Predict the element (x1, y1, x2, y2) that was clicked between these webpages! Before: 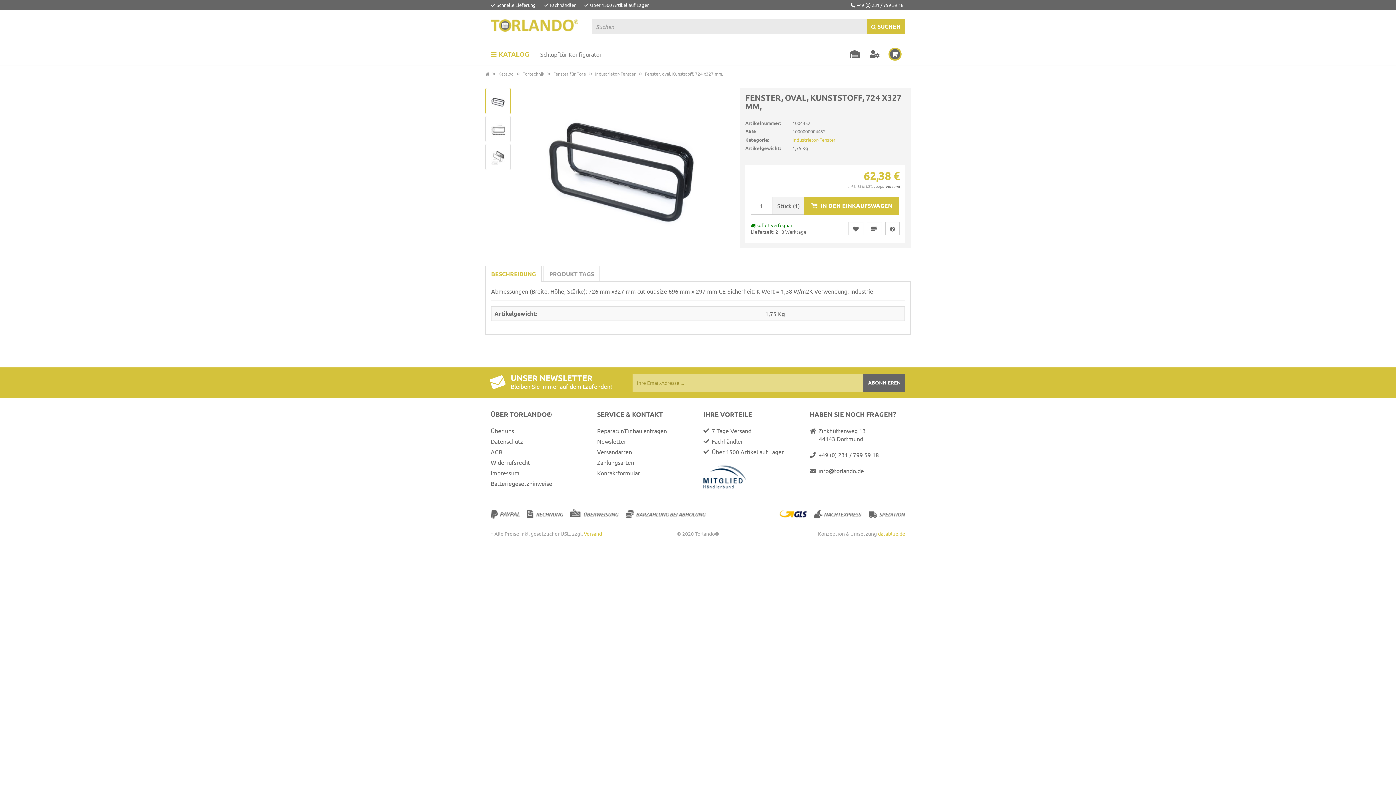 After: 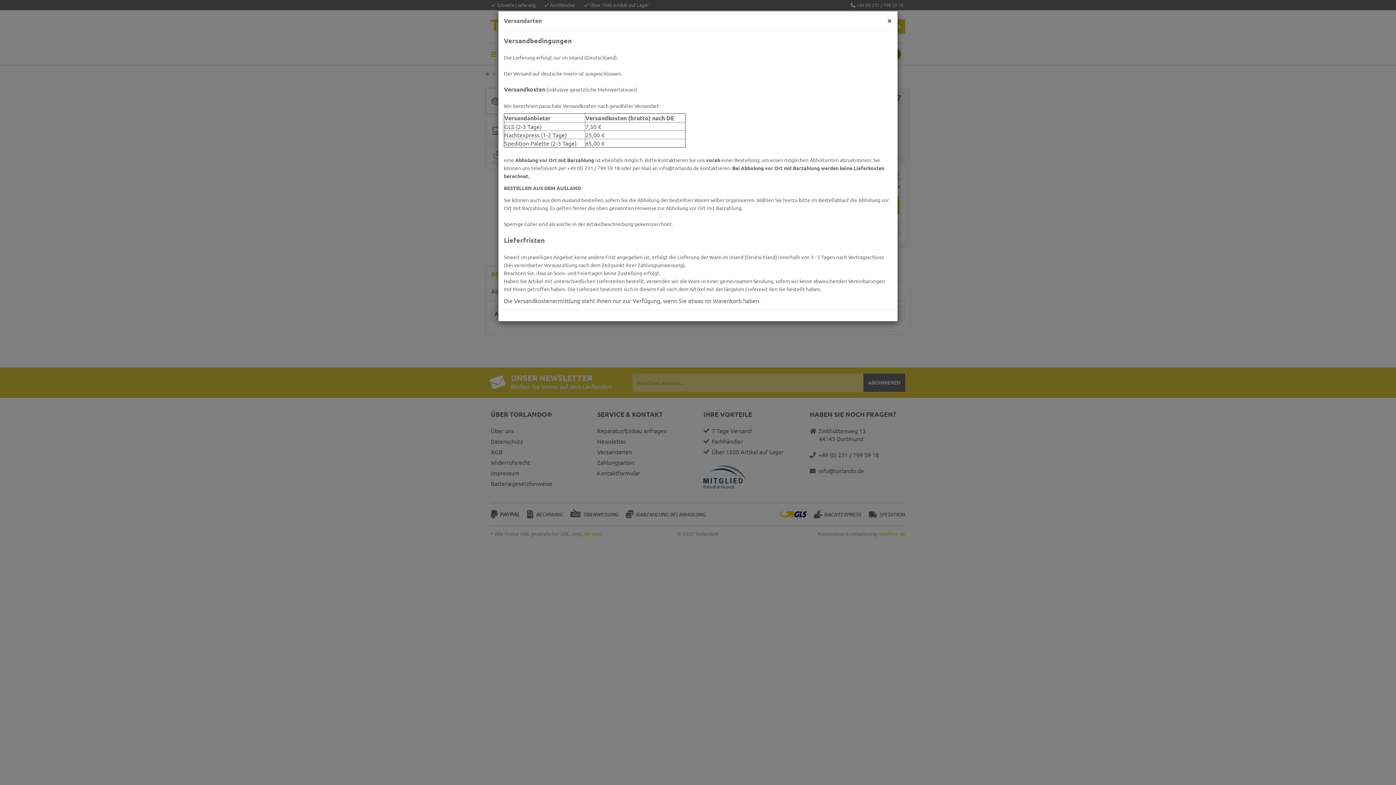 Action: label: Versand bbox: (885, 183, 900, 189)